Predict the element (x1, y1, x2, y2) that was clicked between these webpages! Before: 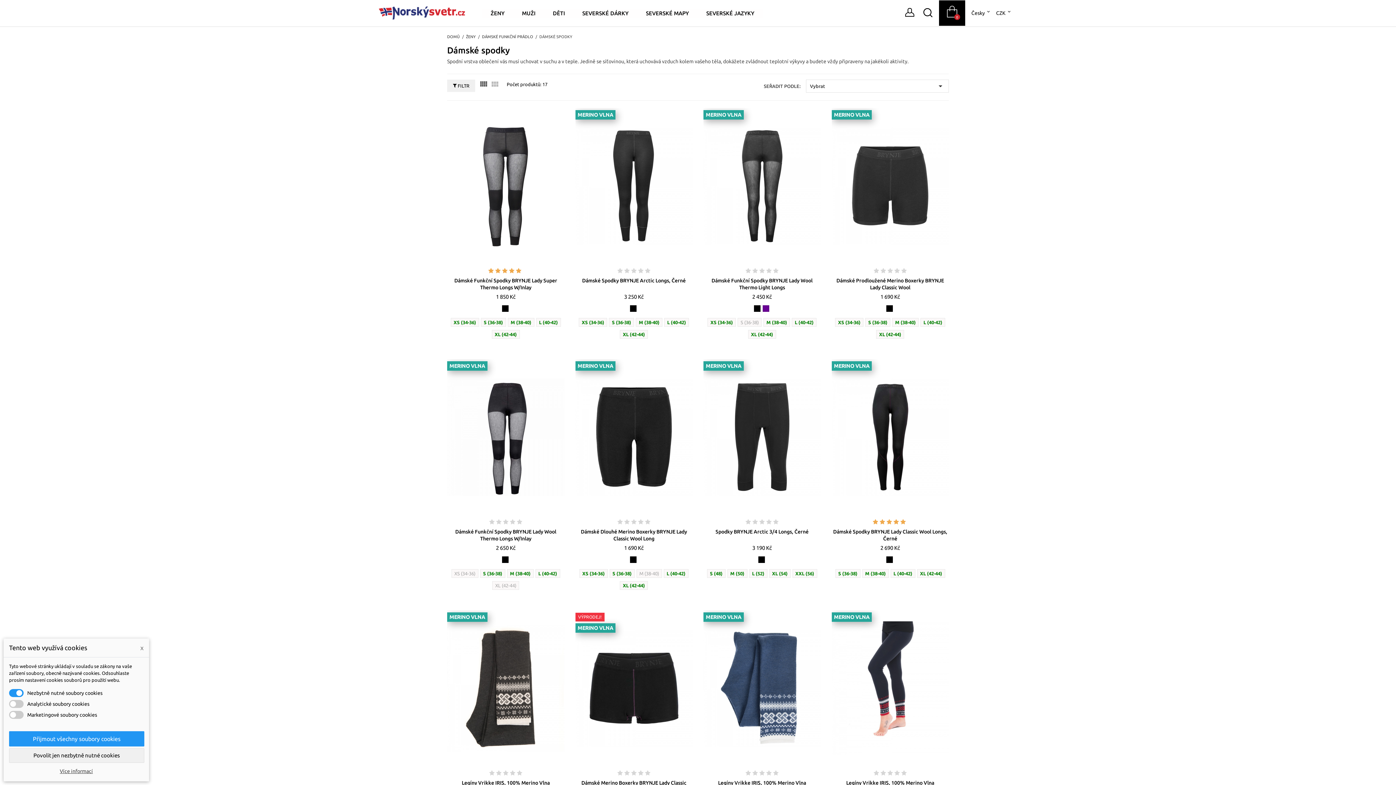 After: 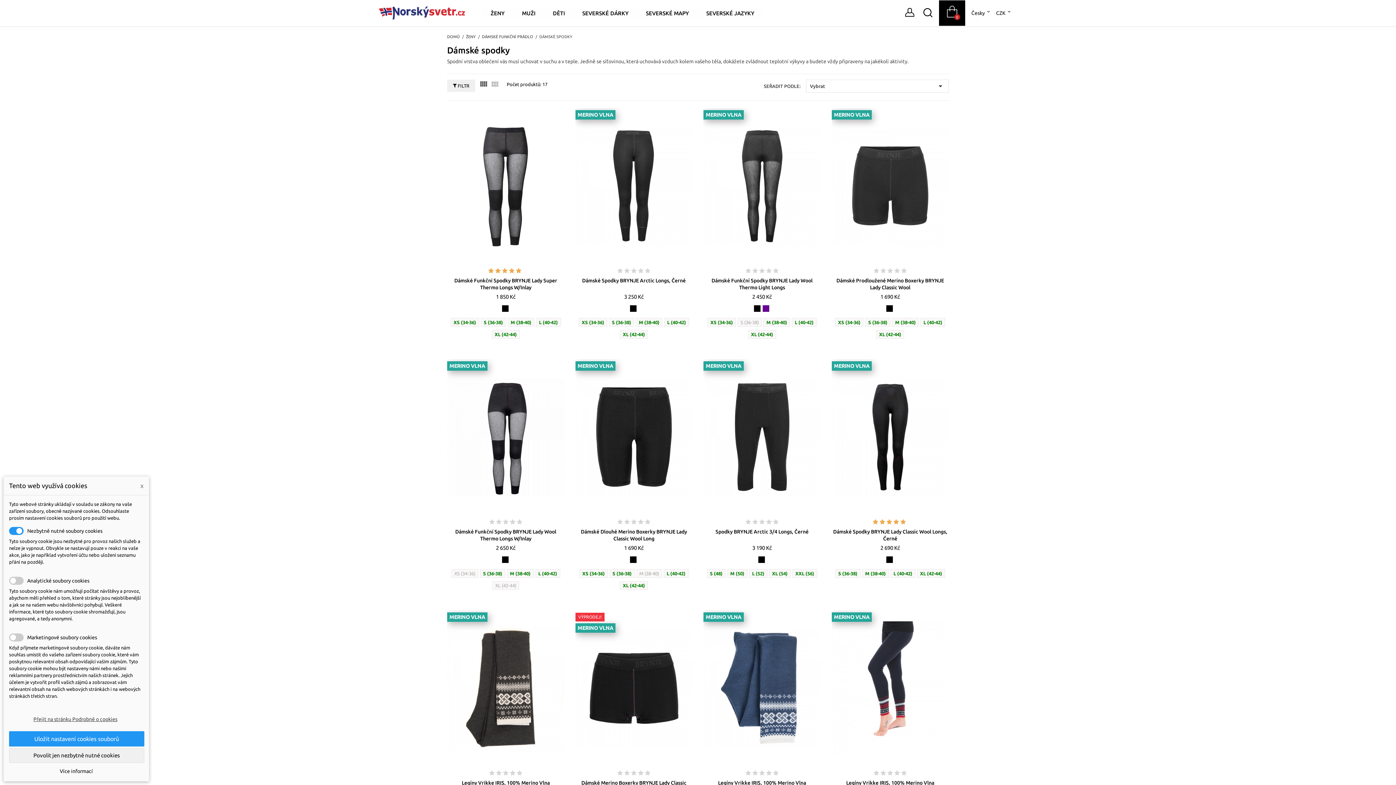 Action: bbox: (9, 768, 143, 774) label: Více informací